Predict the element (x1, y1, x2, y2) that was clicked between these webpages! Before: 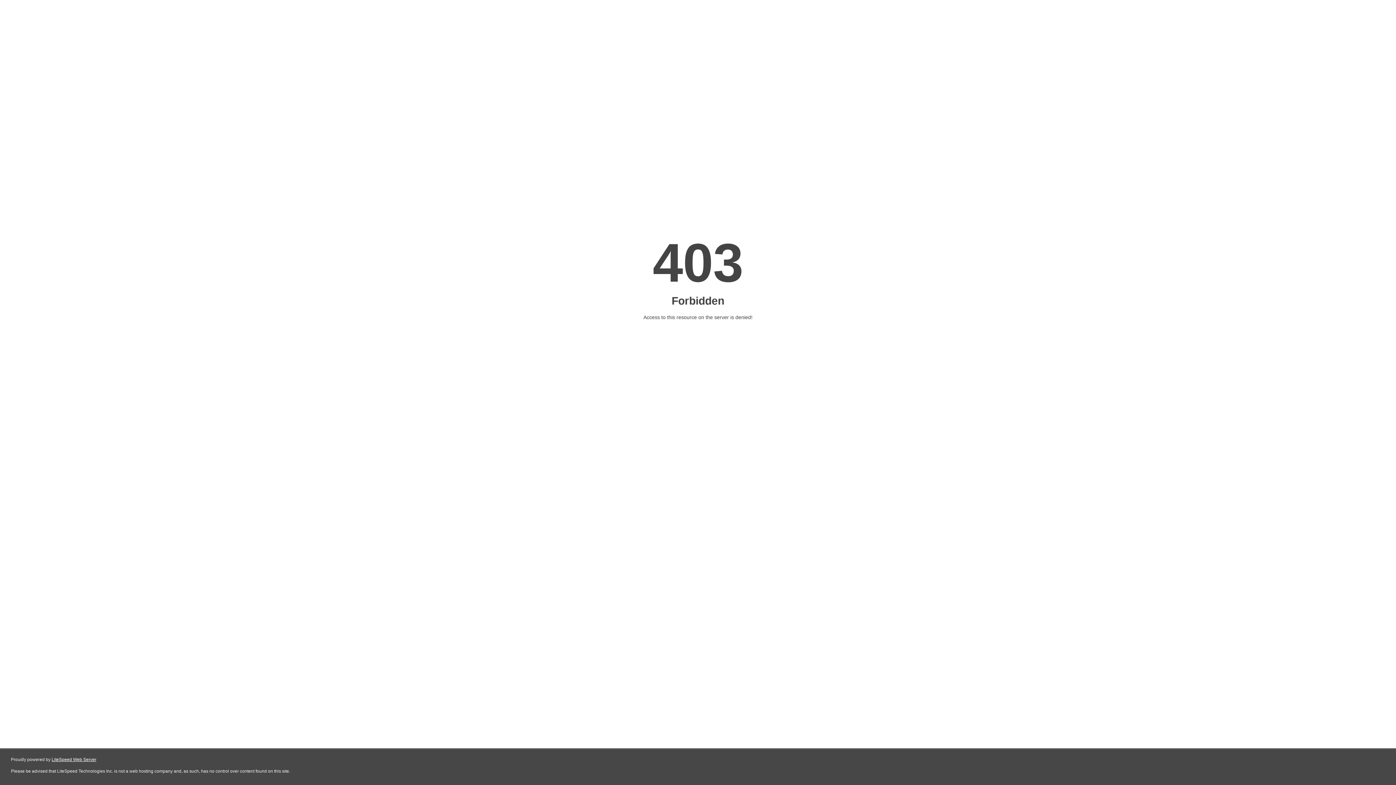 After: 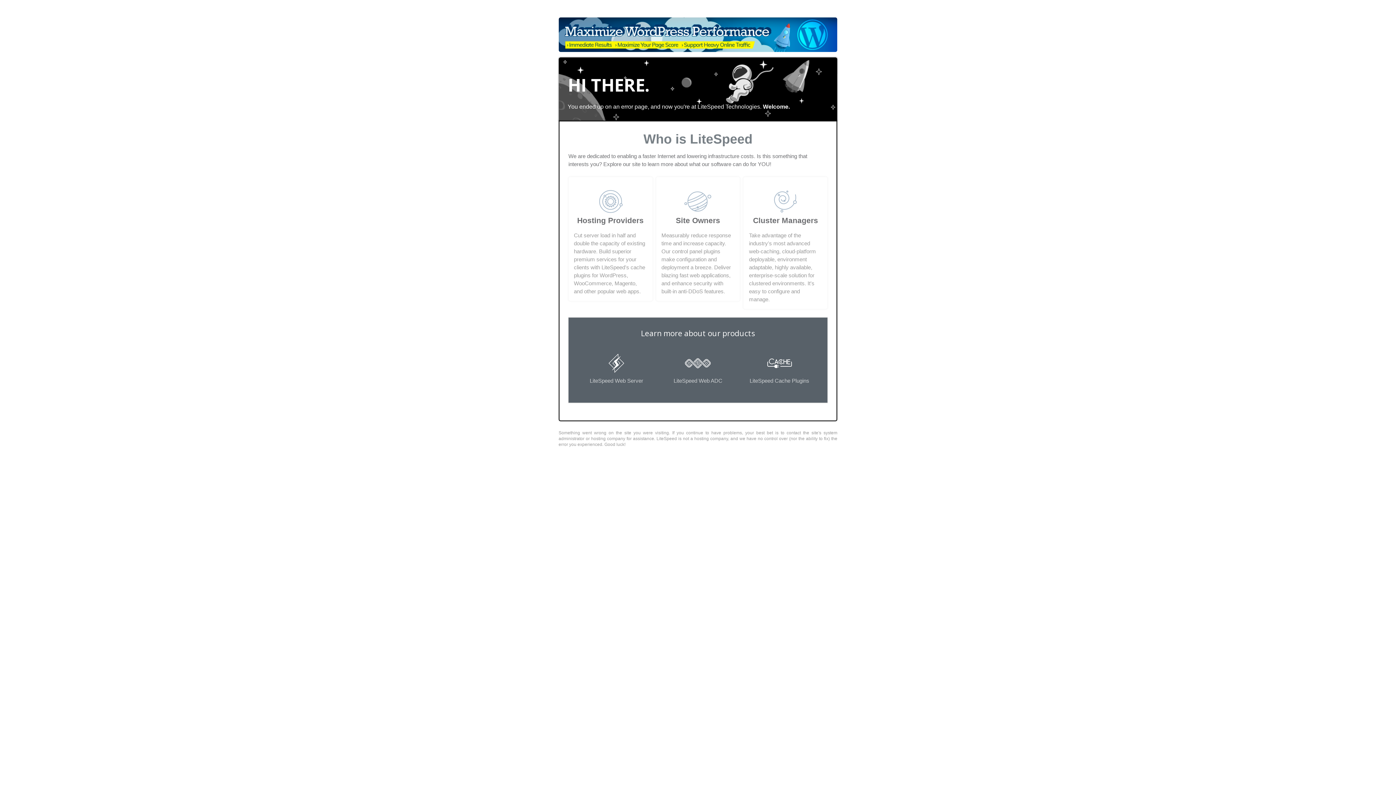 Action: bbox: (51, 757, 96, 762) label: LiteSpeed Web Server